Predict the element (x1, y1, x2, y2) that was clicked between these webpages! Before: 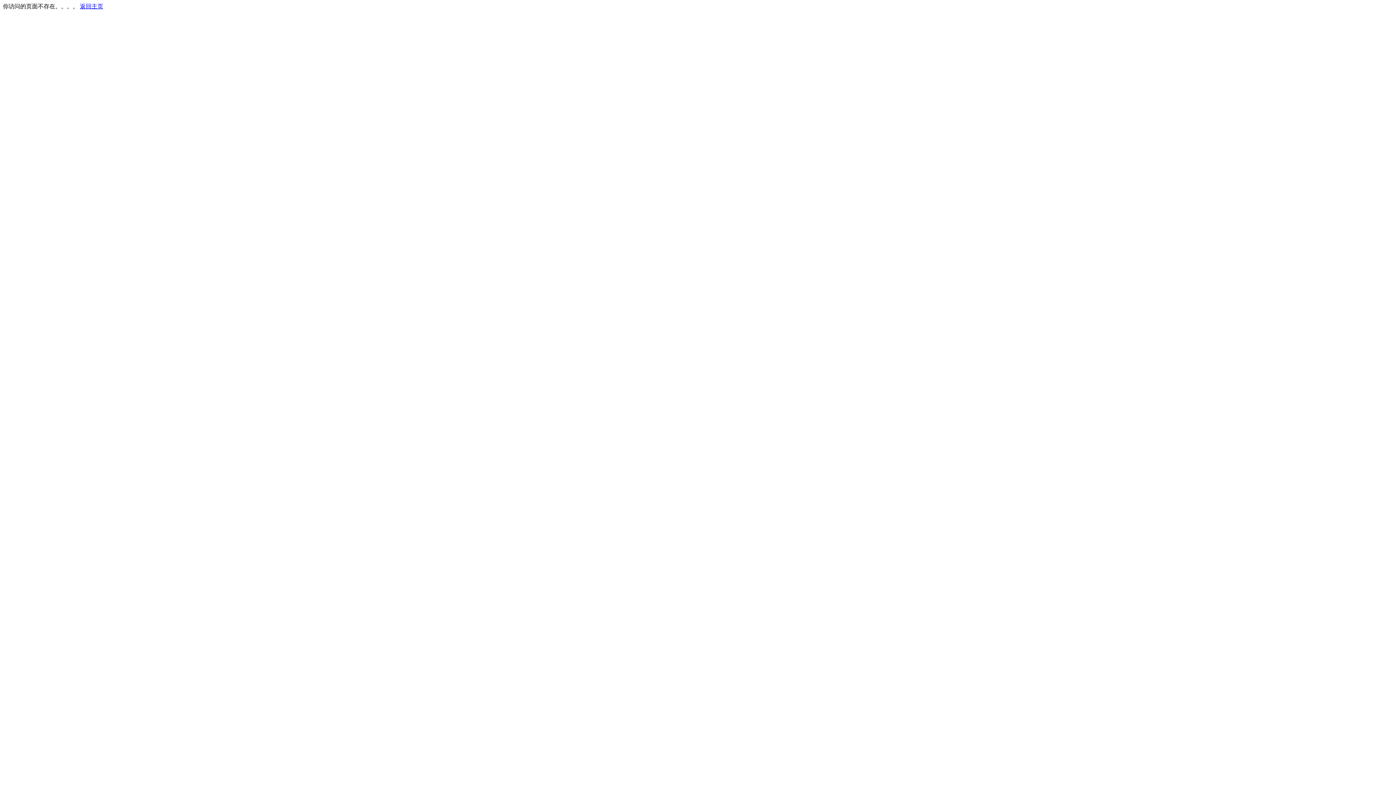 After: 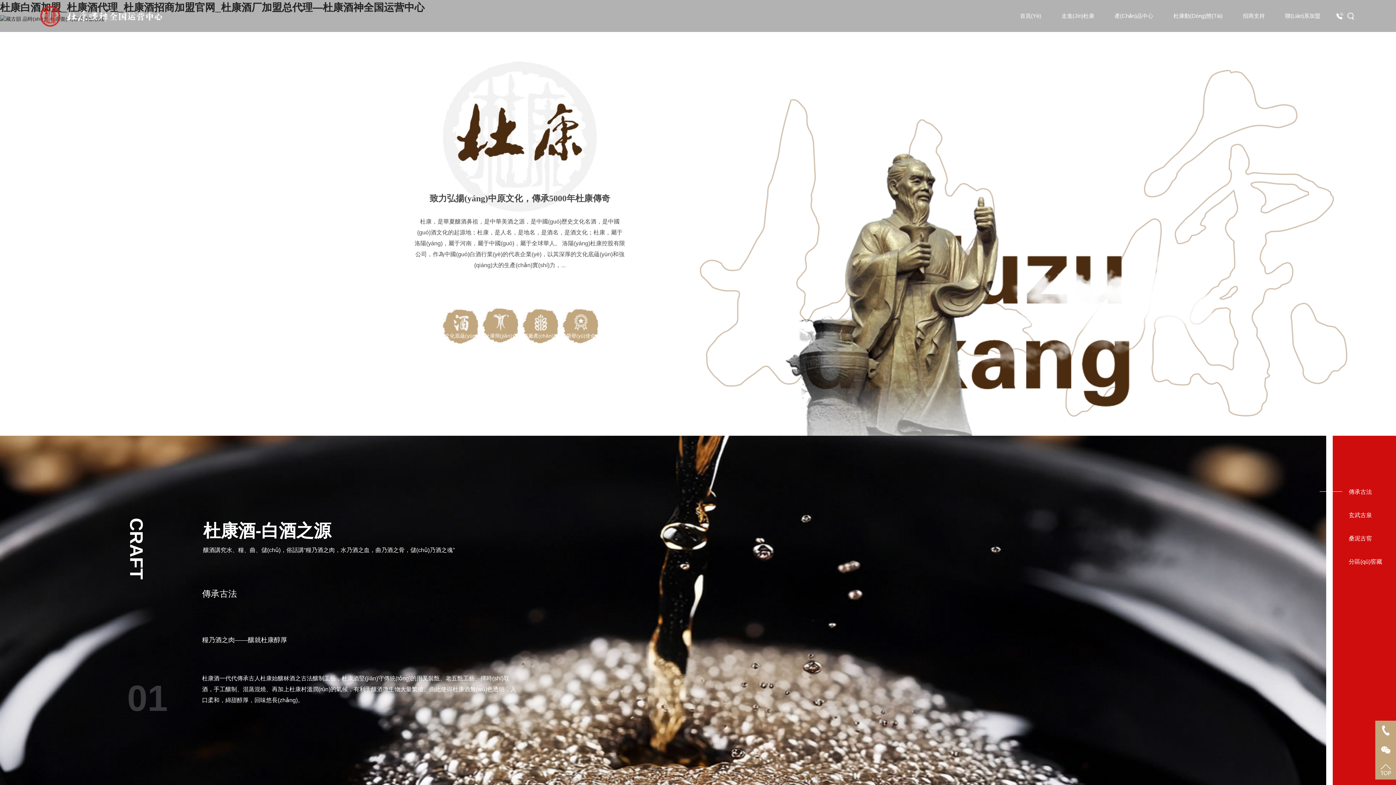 Action: label: 返回主页 bbox: (80, 3, 103, 9)